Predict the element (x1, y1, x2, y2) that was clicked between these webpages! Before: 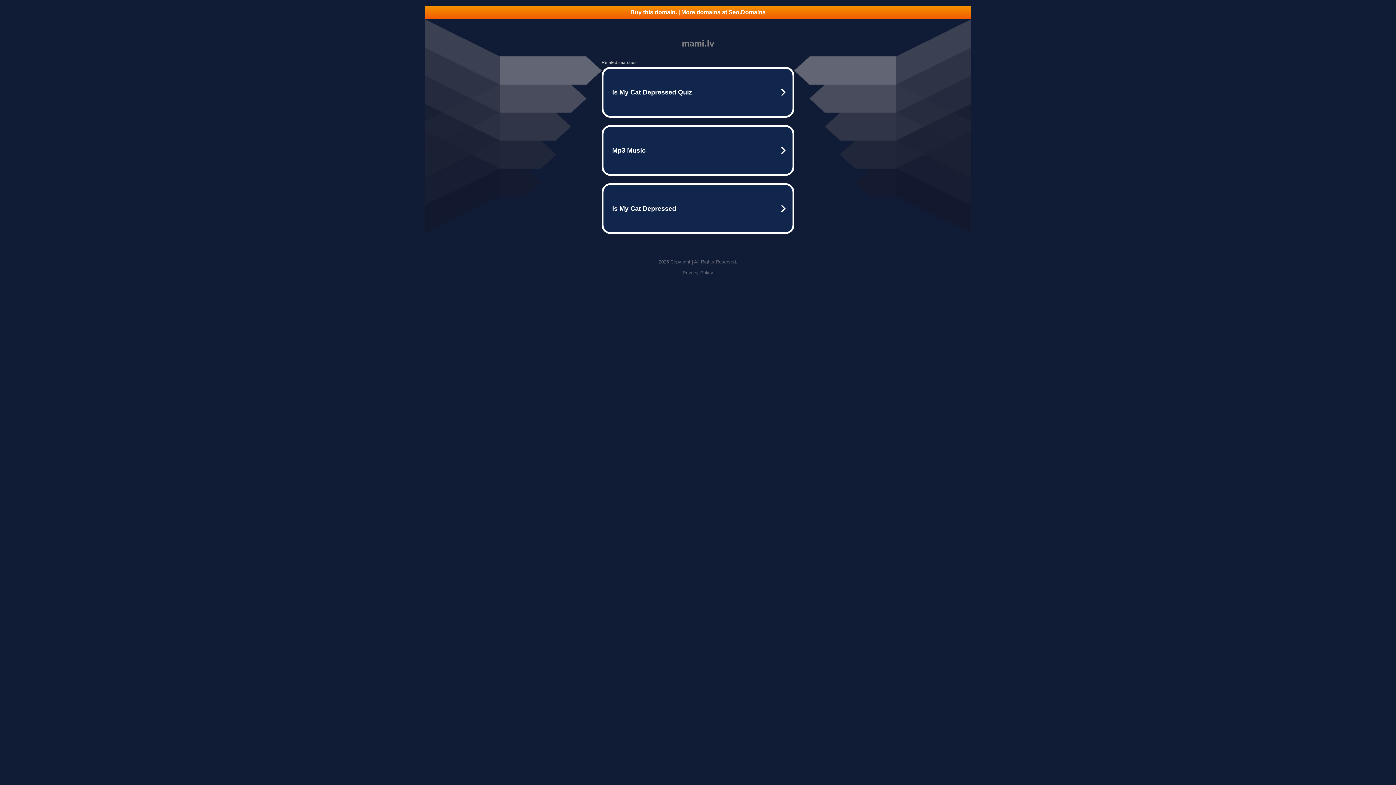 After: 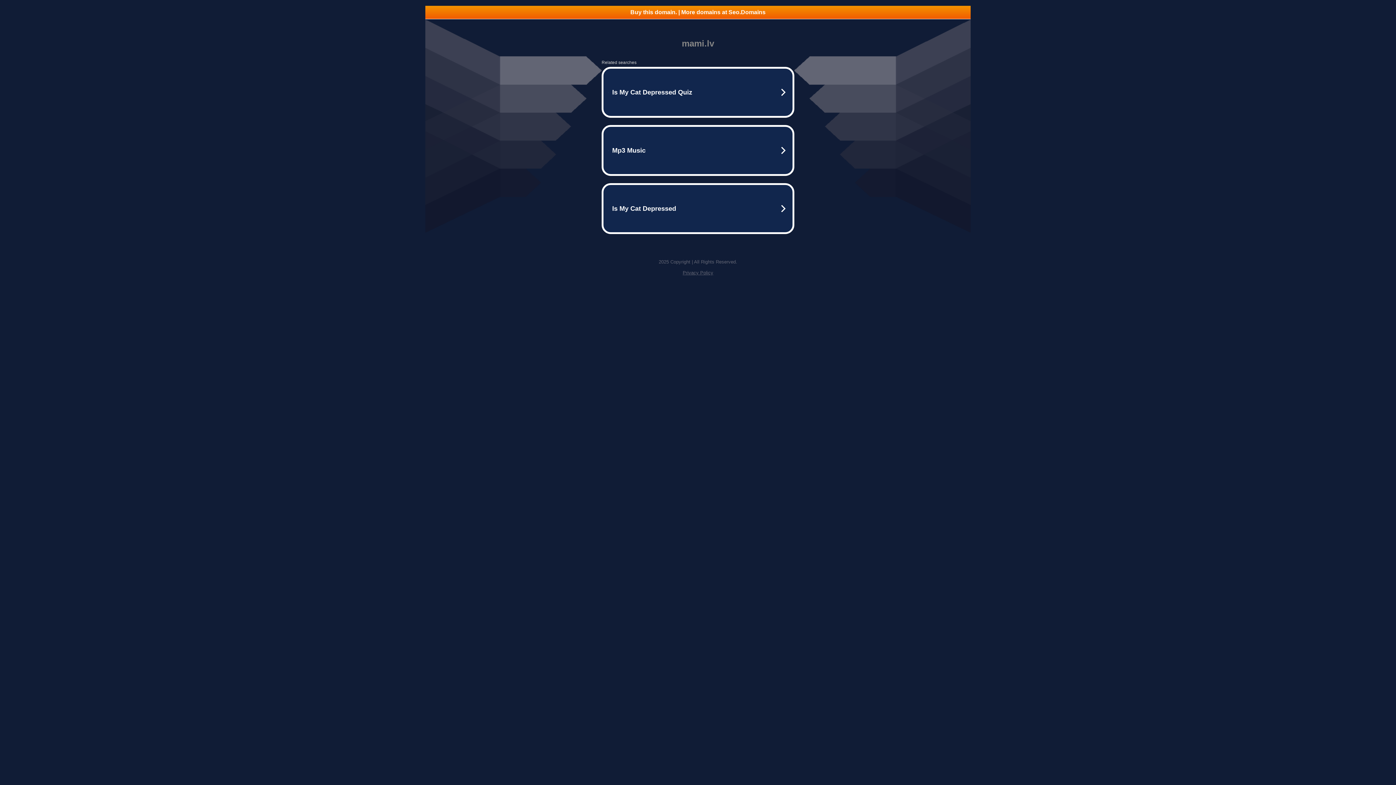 Action: label: Privacy Policy bbox: (682, 270, 713, 275)